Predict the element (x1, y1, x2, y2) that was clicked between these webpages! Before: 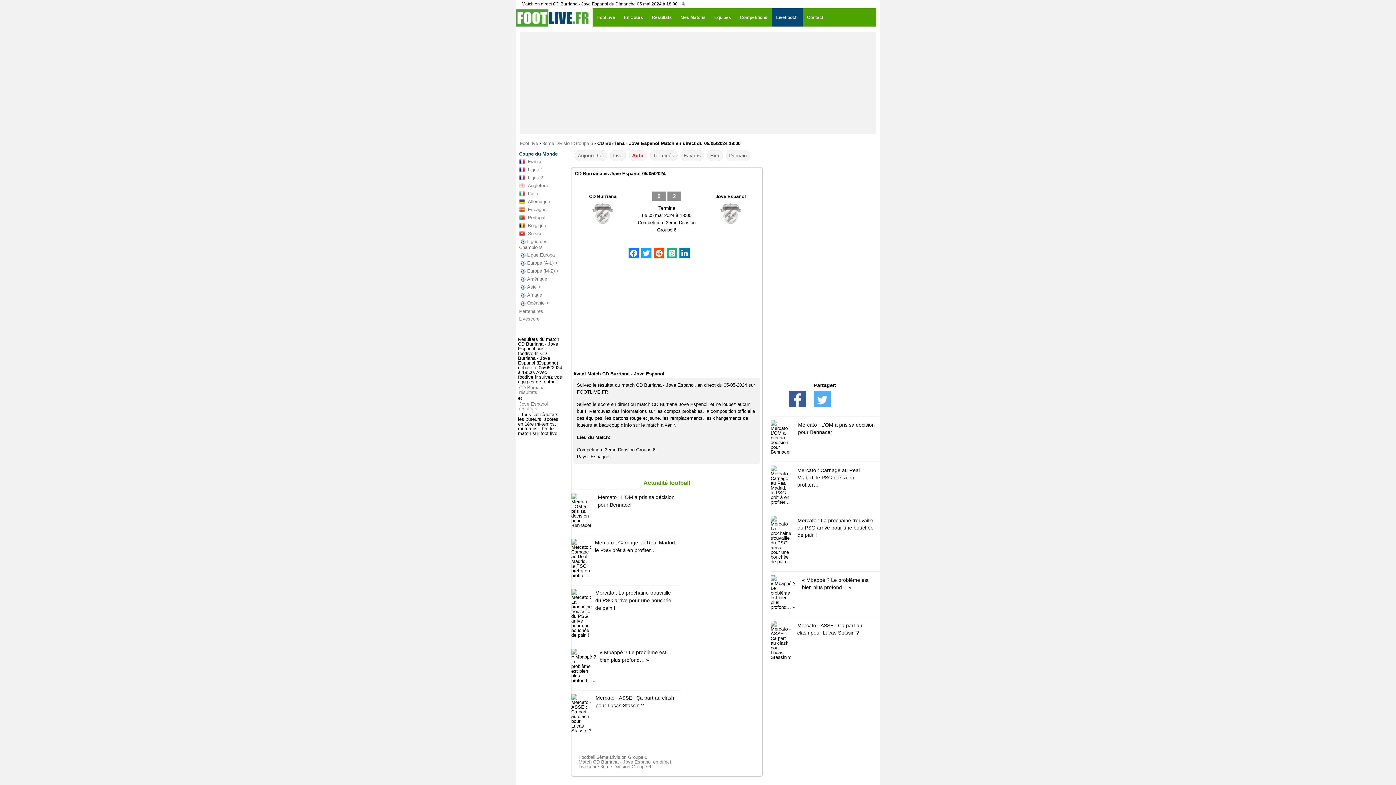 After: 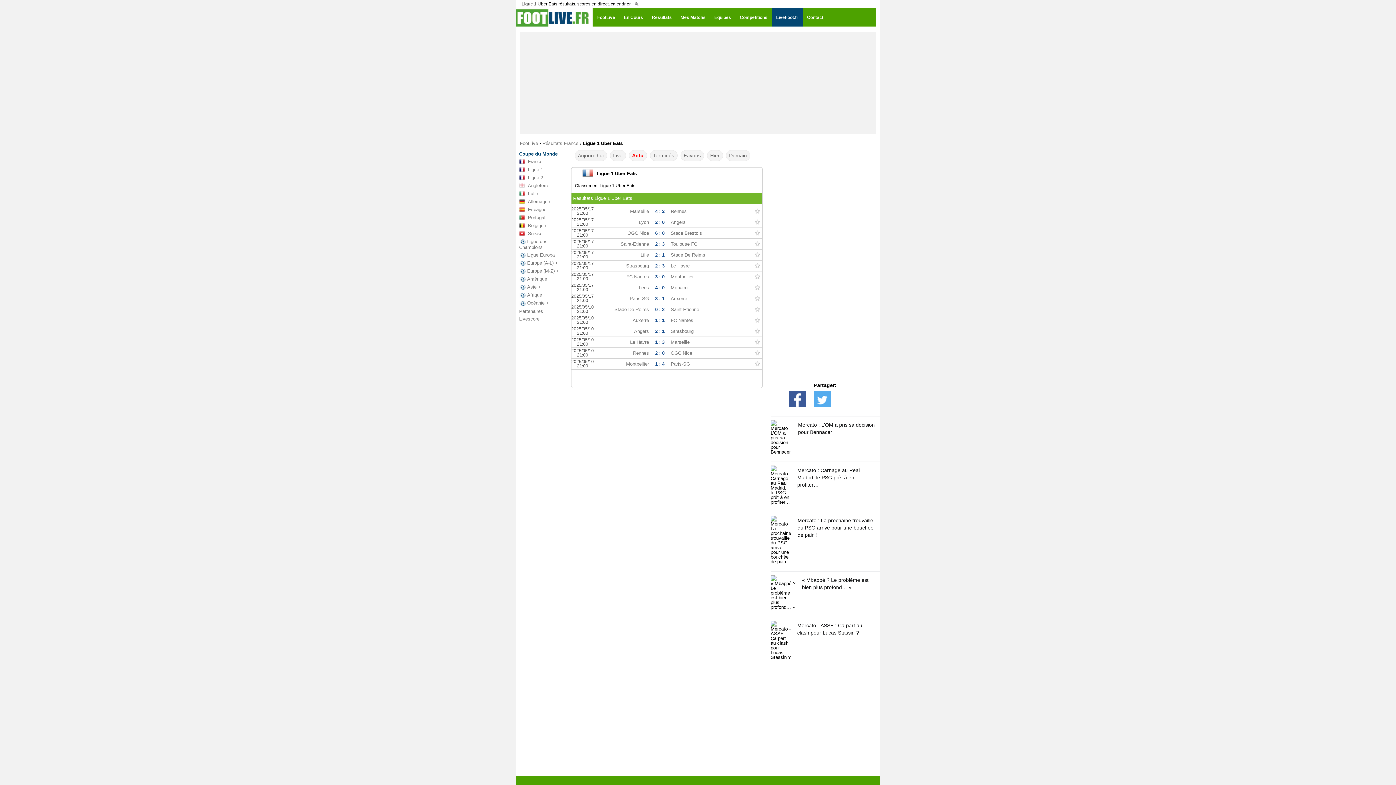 Action: label: Ligue 1 bbox: (518, 165, 562, 173)